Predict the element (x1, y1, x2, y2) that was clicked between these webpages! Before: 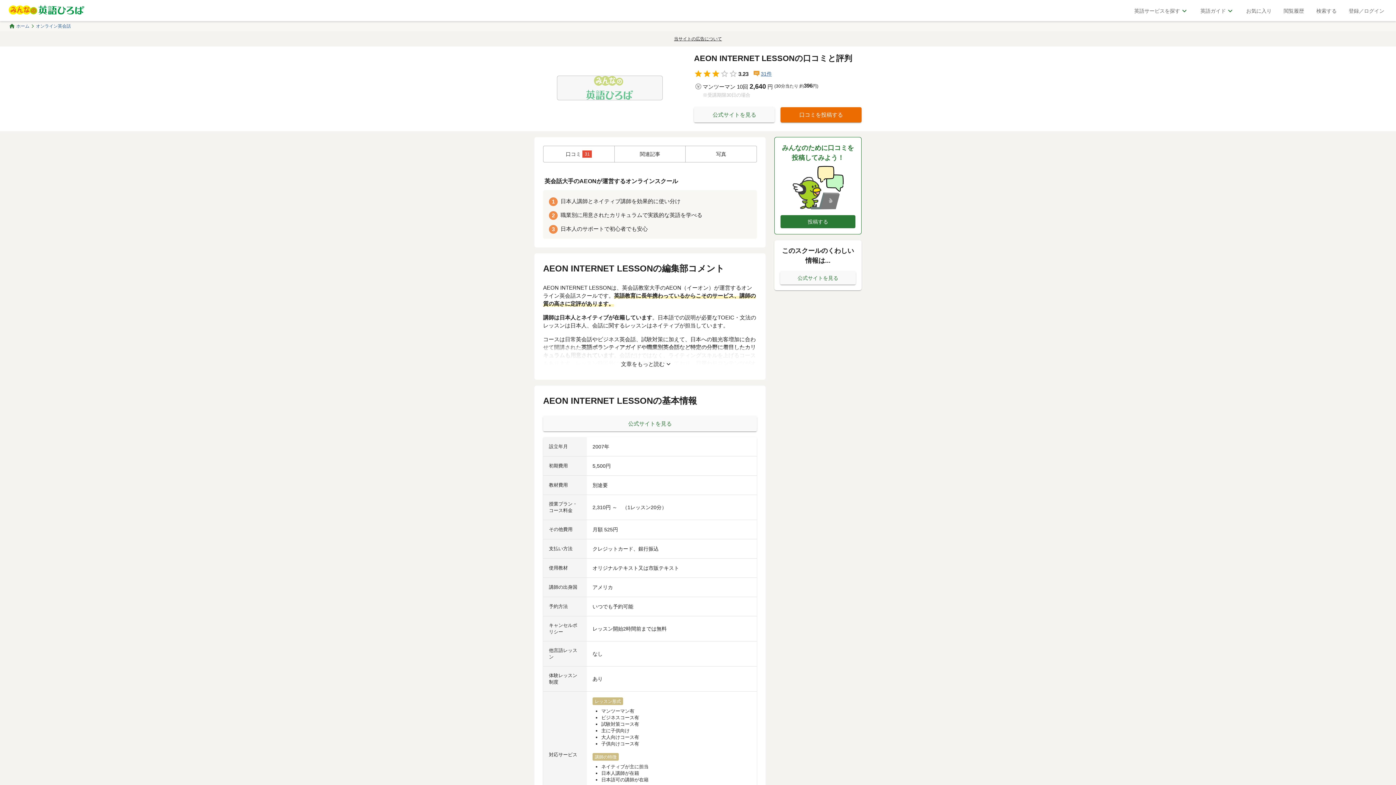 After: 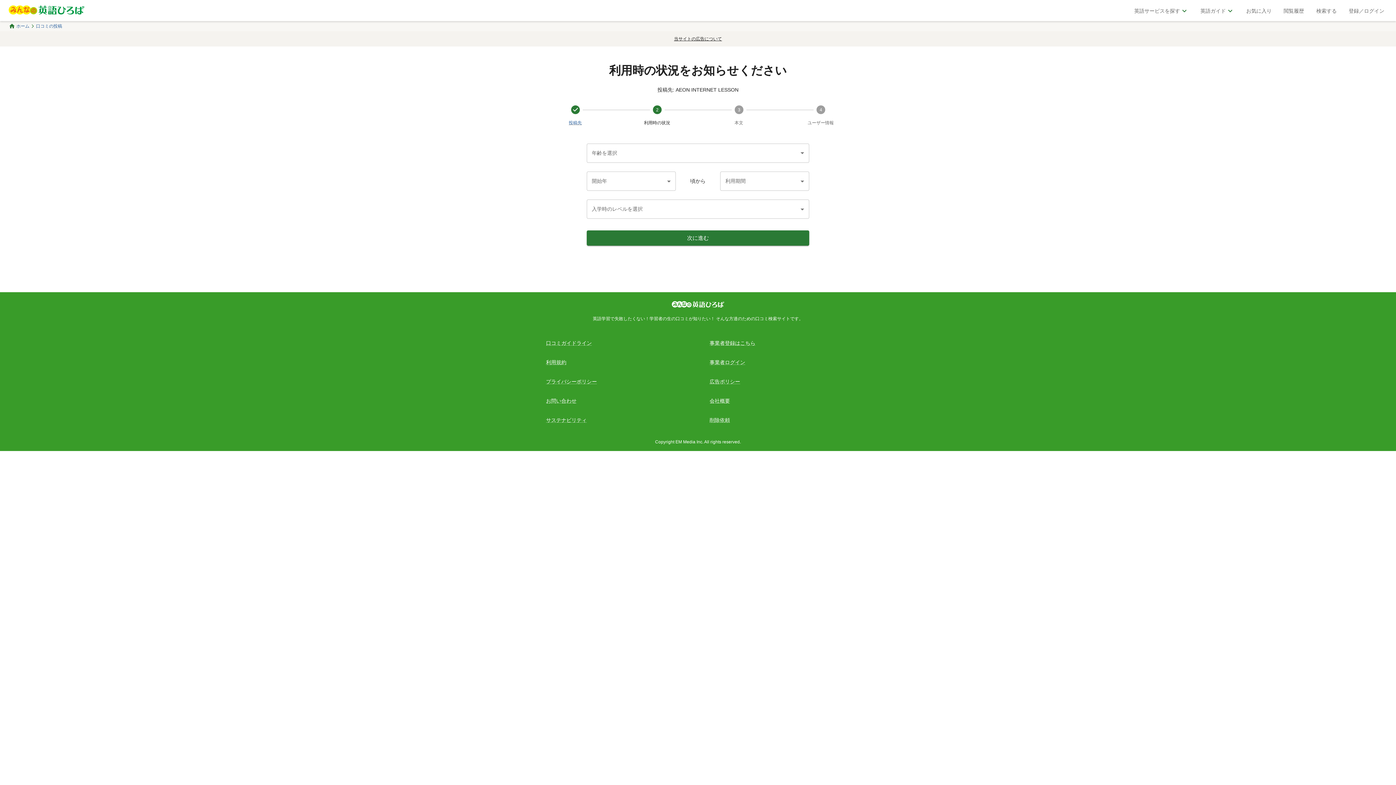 Action: bbox: (780, 215, 855, 228) label: 投稿する